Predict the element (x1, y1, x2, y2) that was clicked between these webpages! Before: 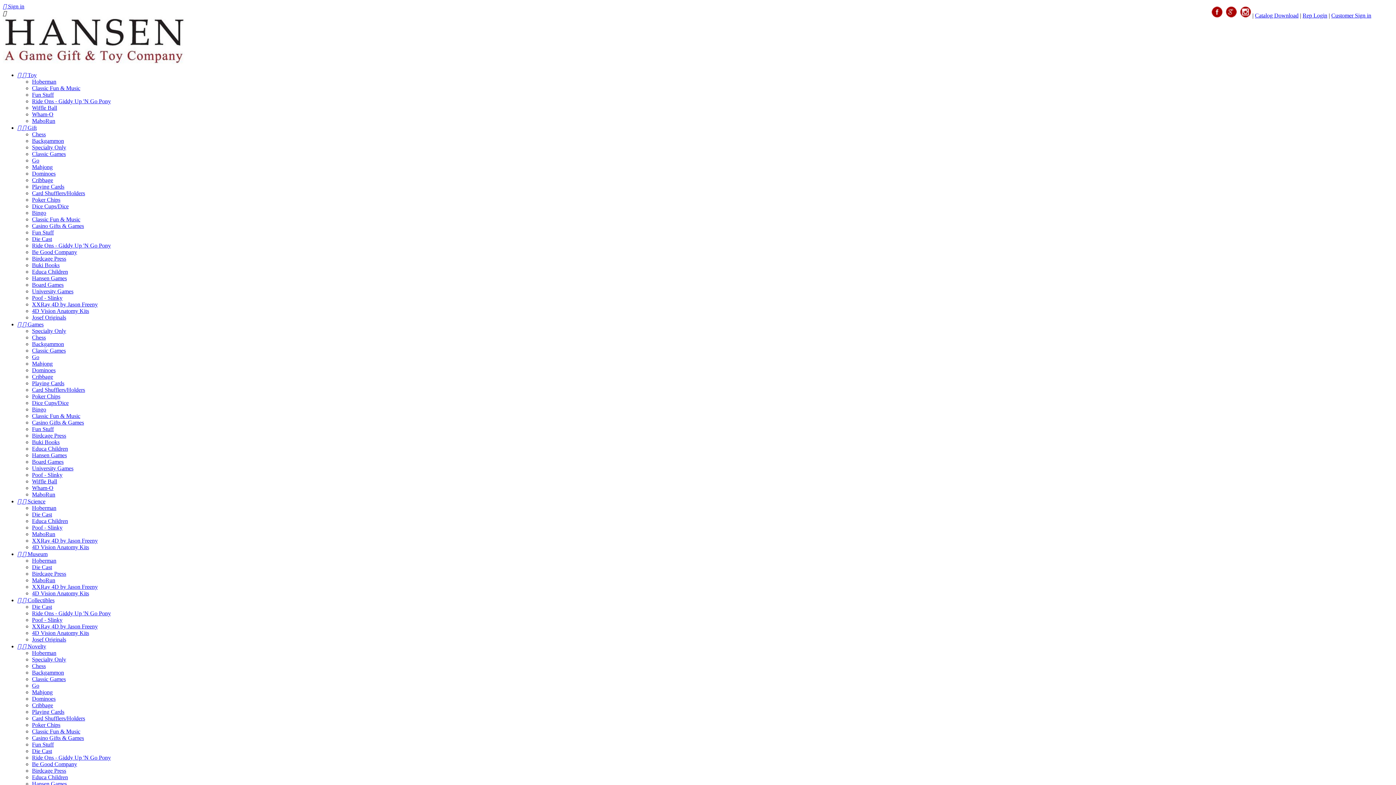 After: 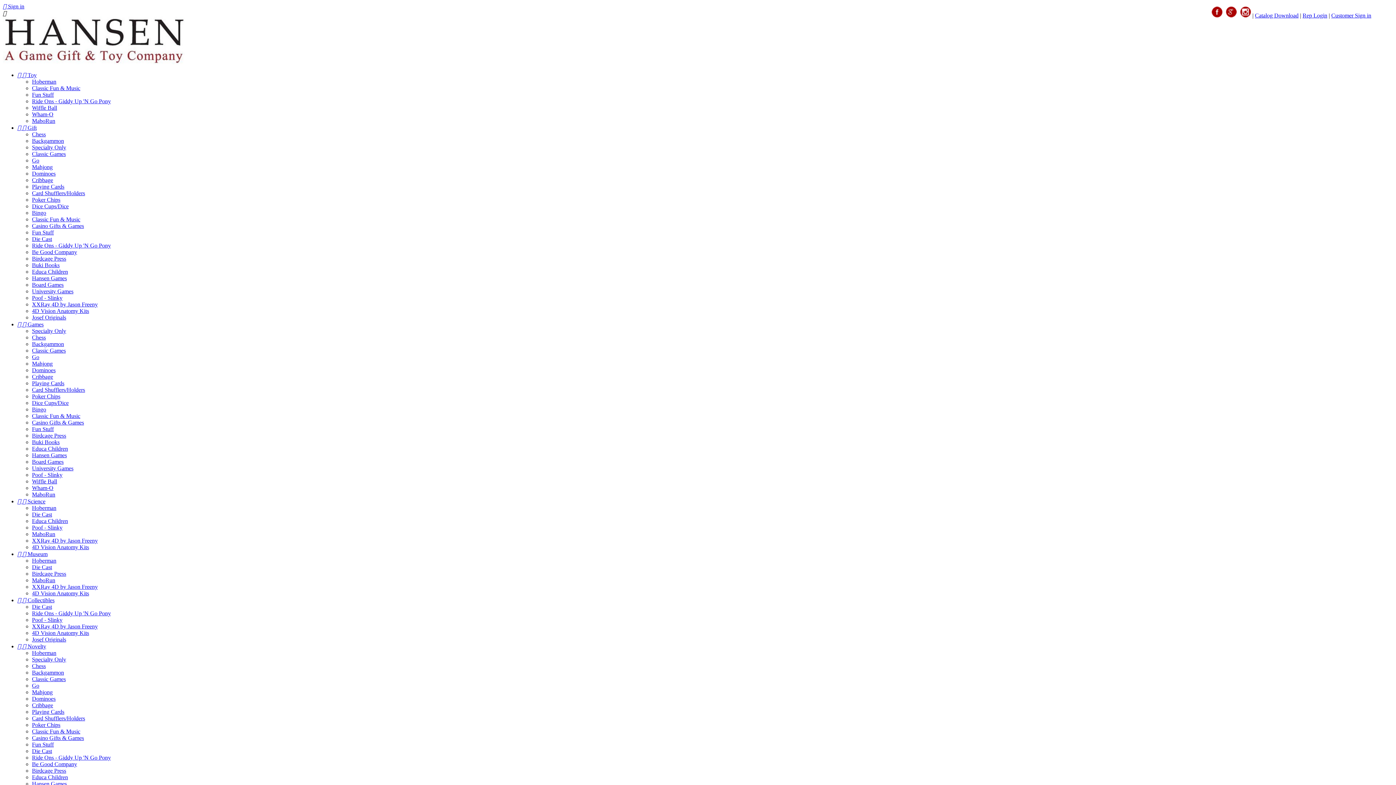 Action: label: Playing Cards bbox: (32, 709, 64, 715)